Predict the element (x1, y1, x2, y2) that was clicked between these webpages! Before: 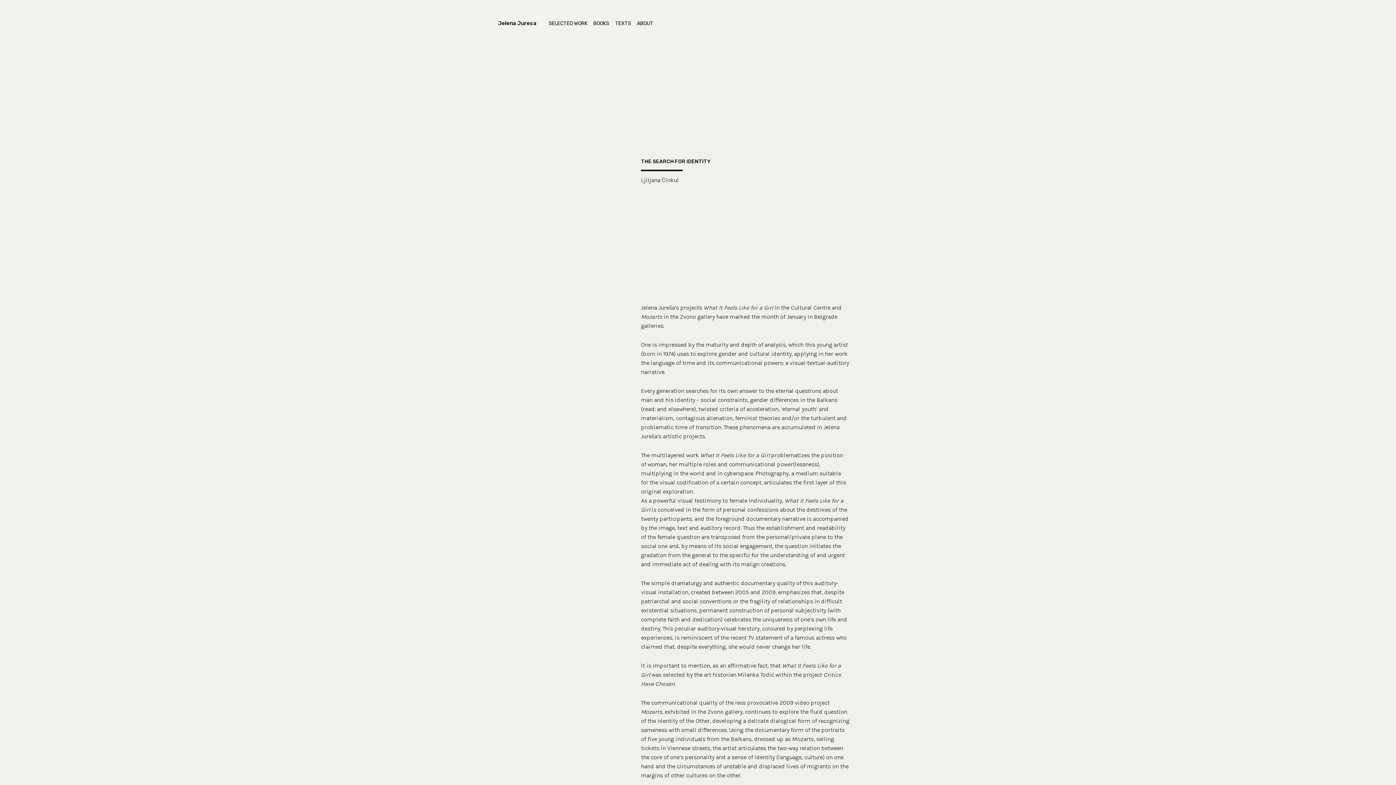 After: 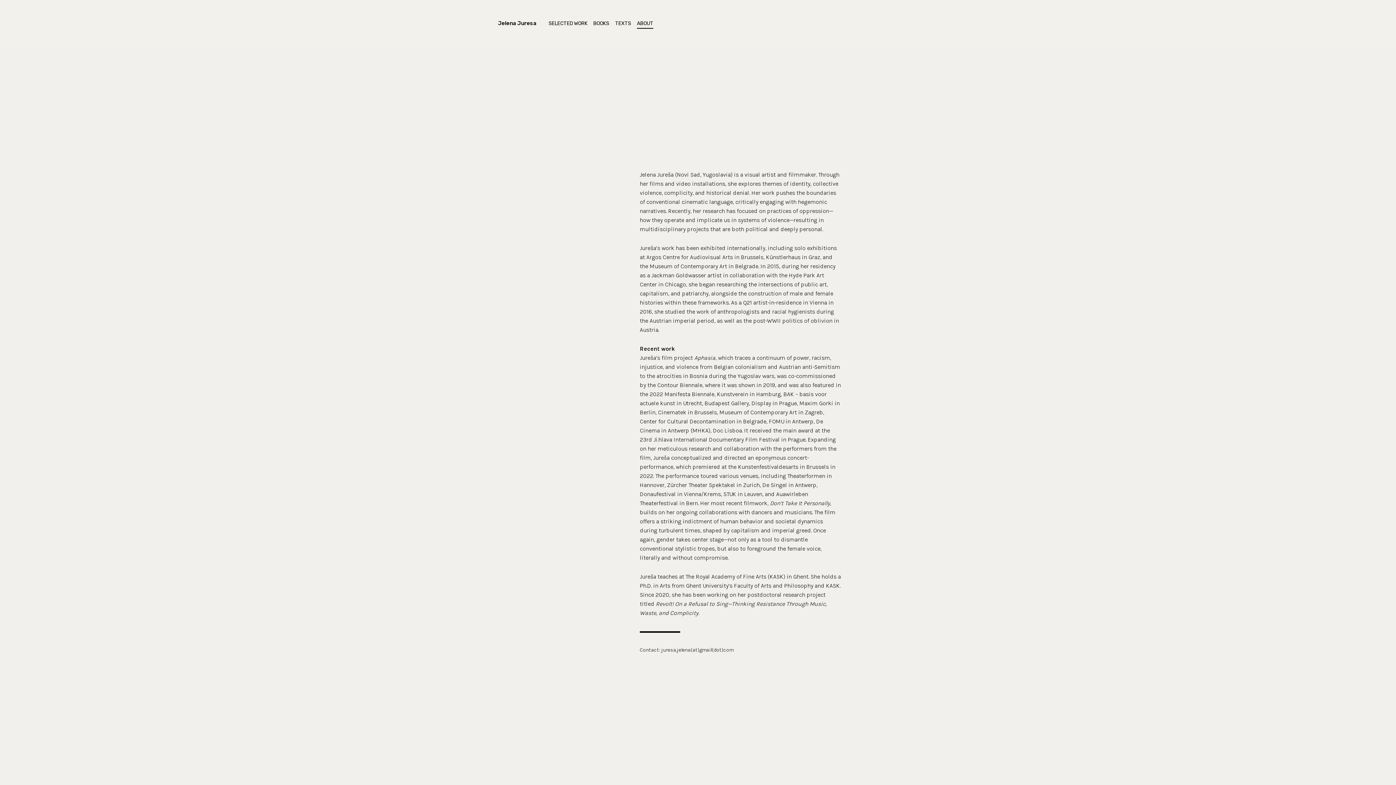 Action: bbox: (637, 21, 653, 25) label: ABOUT